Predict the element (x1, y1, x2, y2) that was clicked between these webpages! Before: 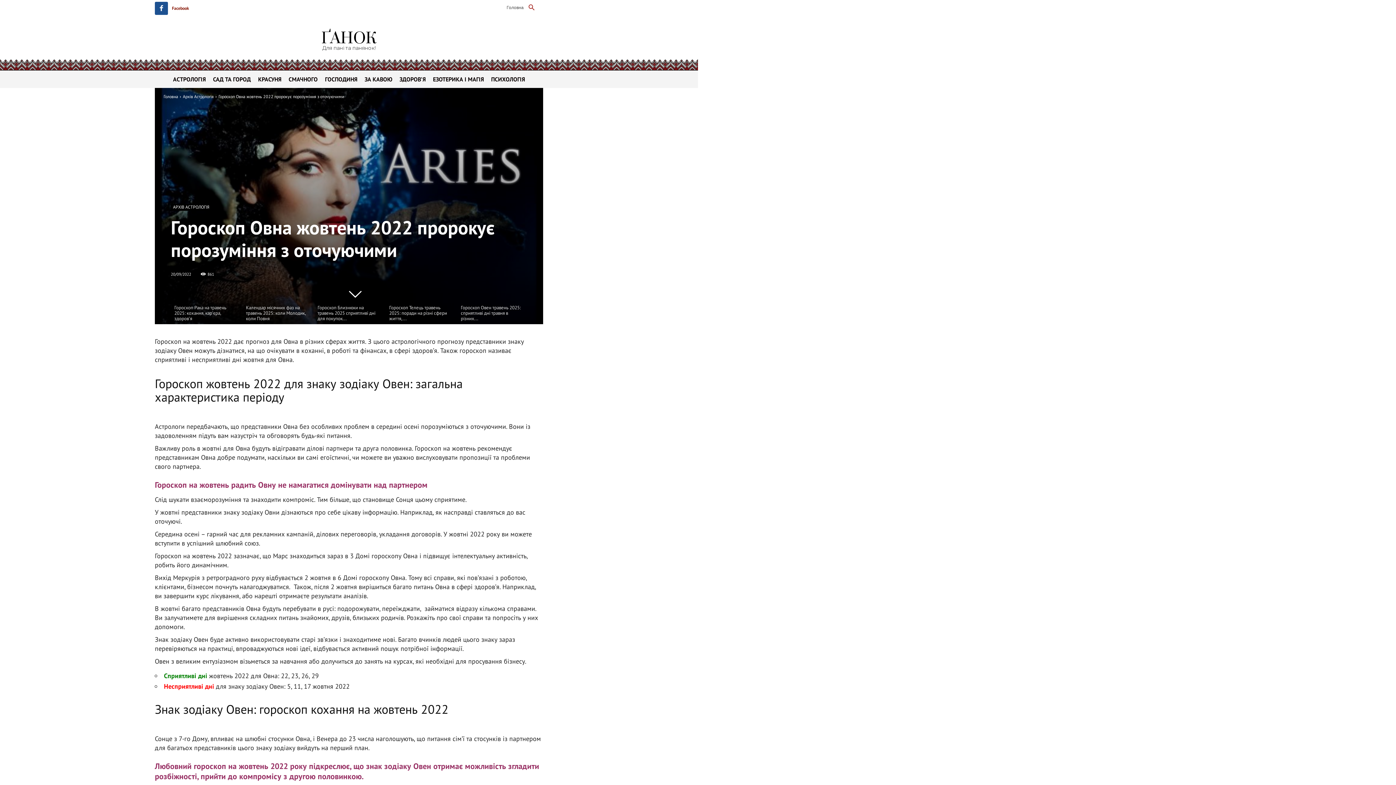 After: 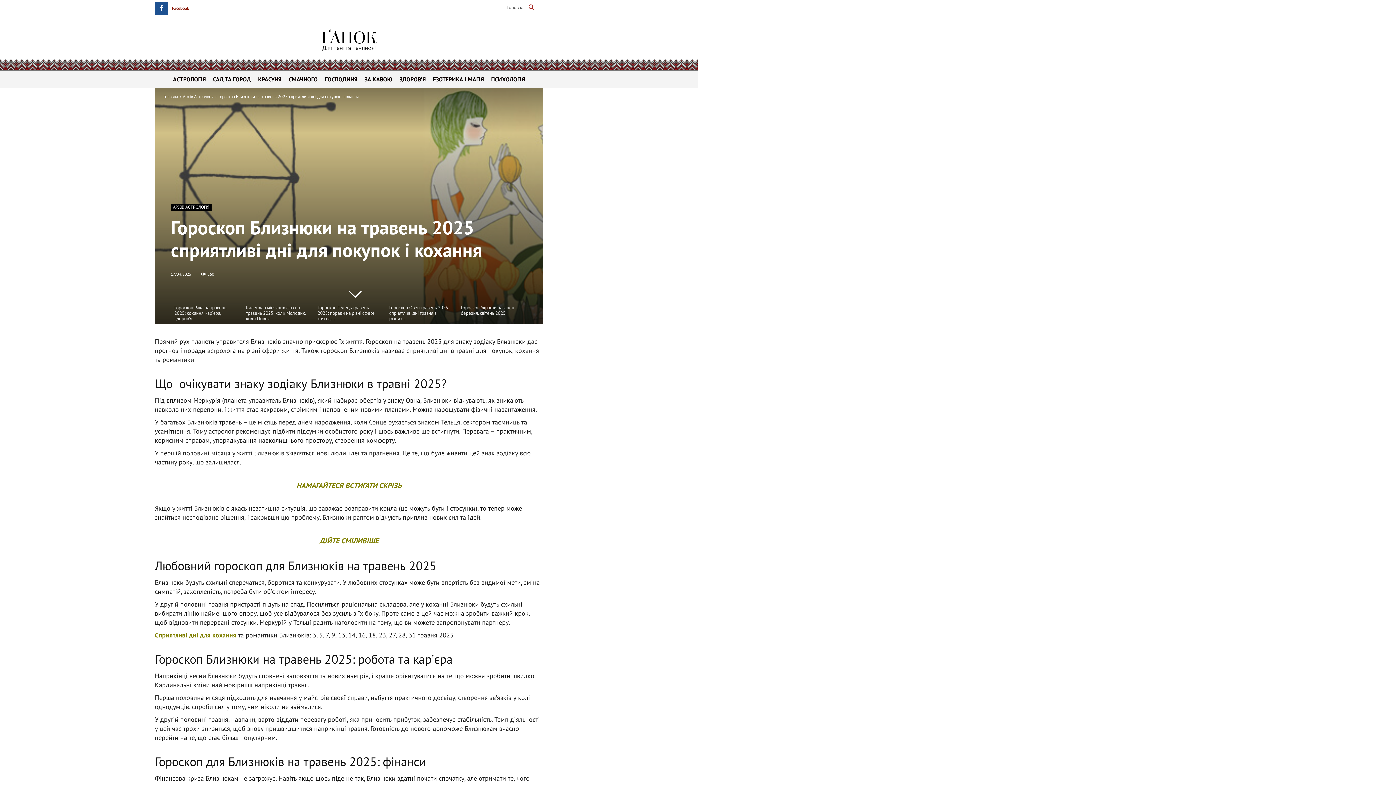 Action: bbox: (317, 304, 375, 321) label: Гороскоп Близнюки на травень 2025 сприятливі дні для покупок...